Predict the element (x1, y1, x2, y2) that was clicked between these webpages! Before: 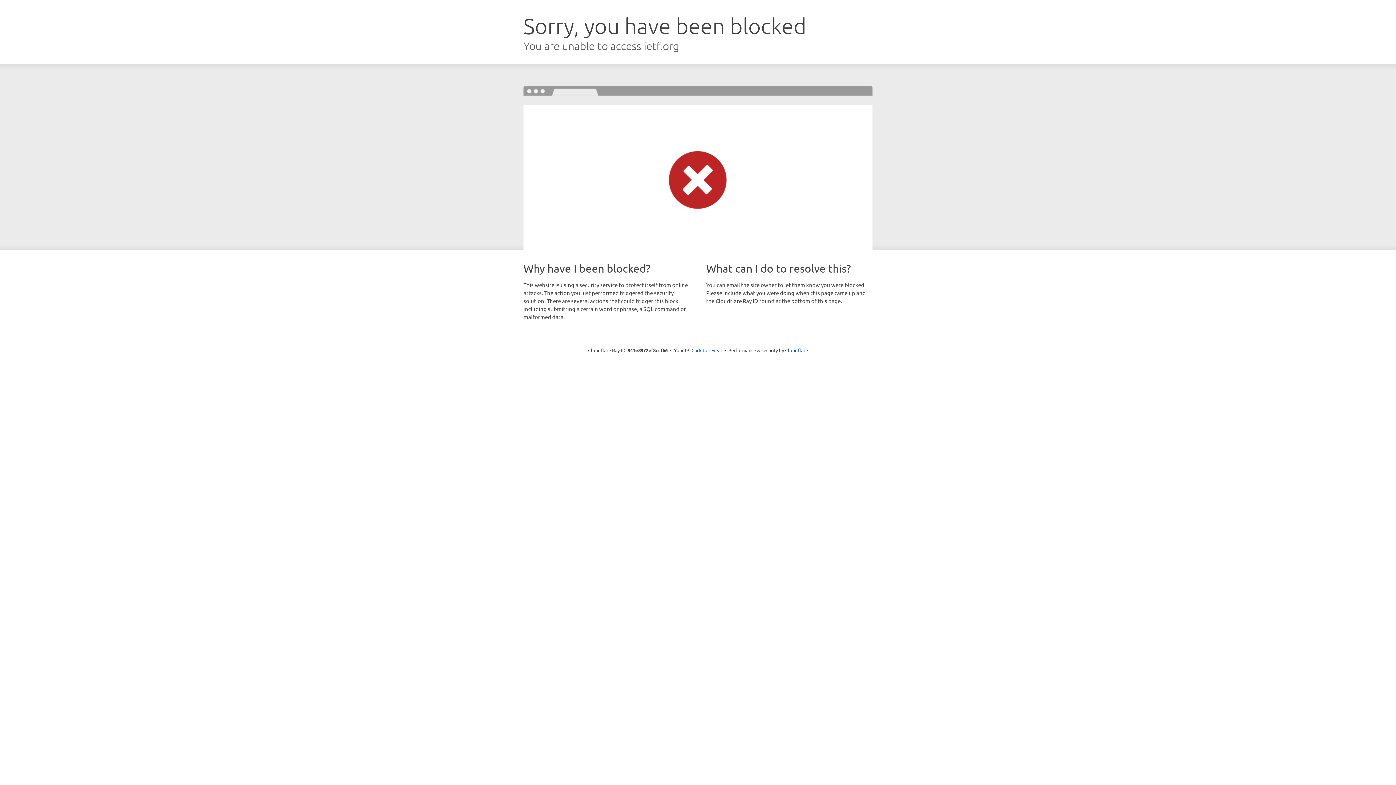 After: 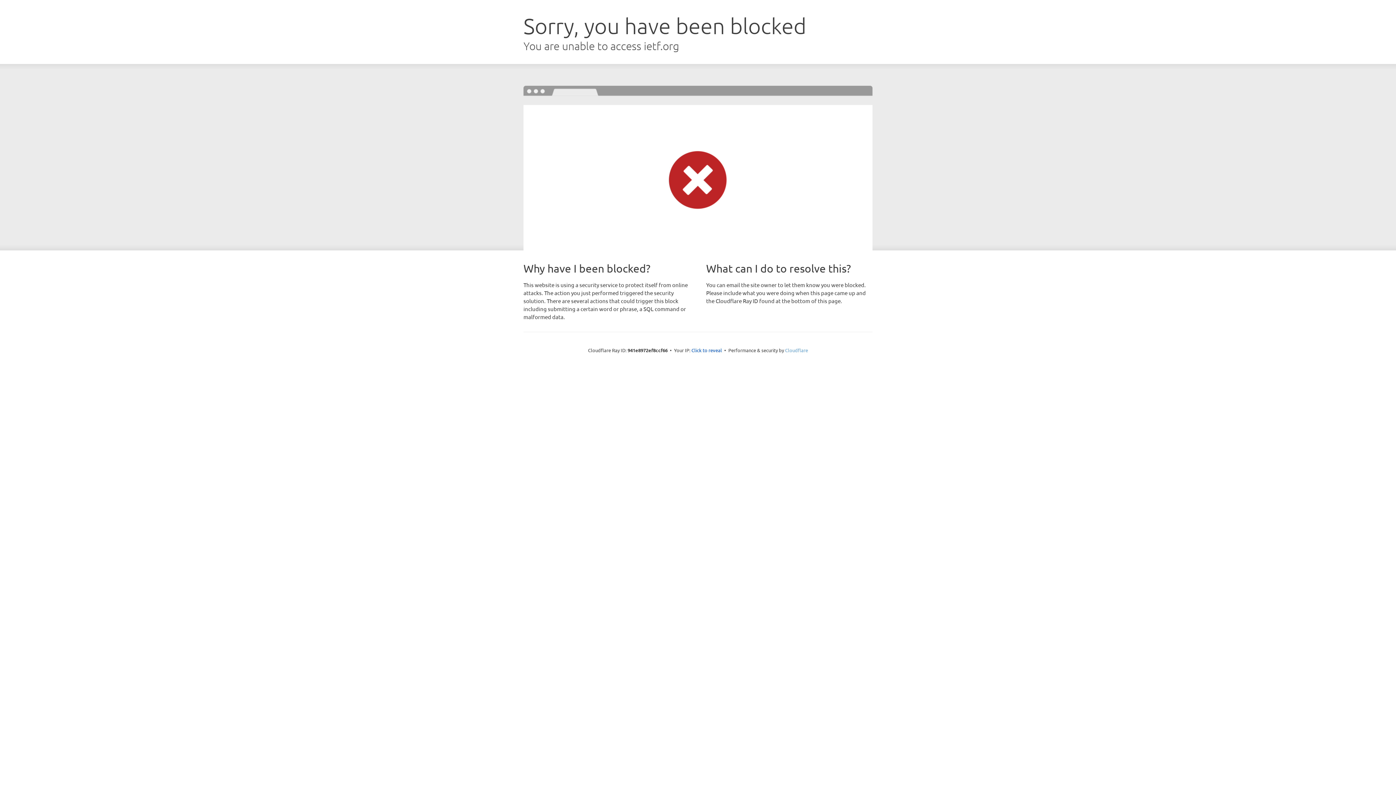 Action: bbox: (785, 347, 808, 353) label: Cloudflare